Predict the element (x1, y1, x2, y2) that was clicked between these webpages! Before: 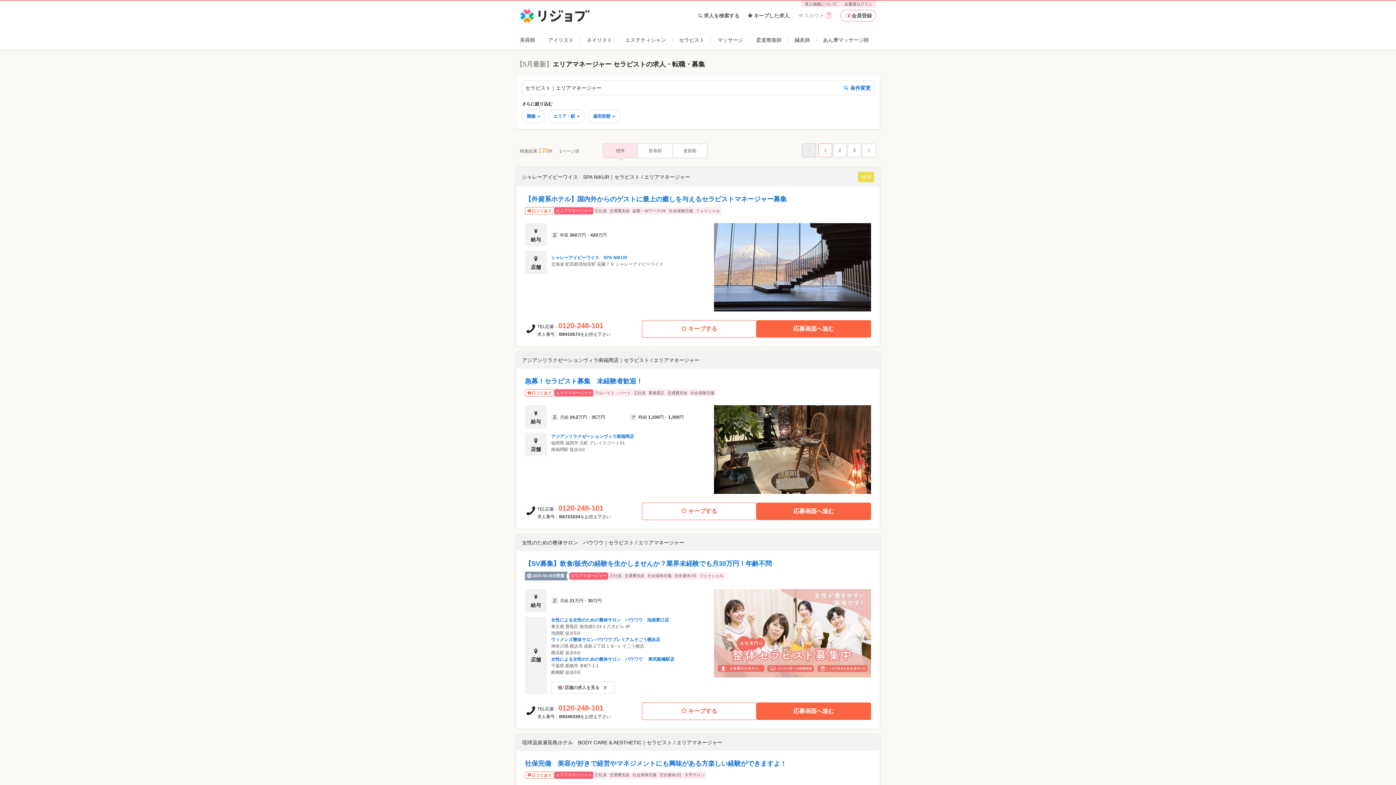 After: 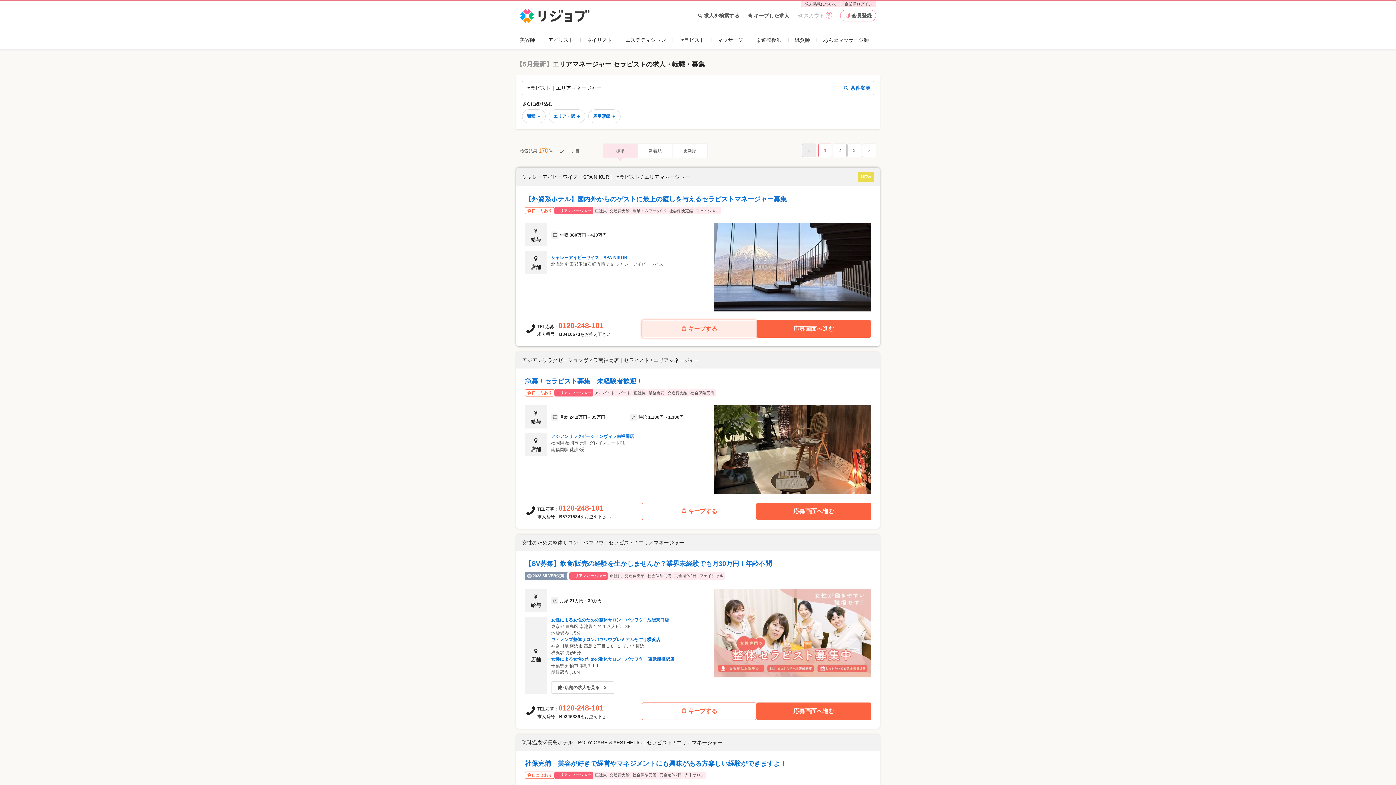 Action: bbox: (642, 320, 756, 337) label: キープする